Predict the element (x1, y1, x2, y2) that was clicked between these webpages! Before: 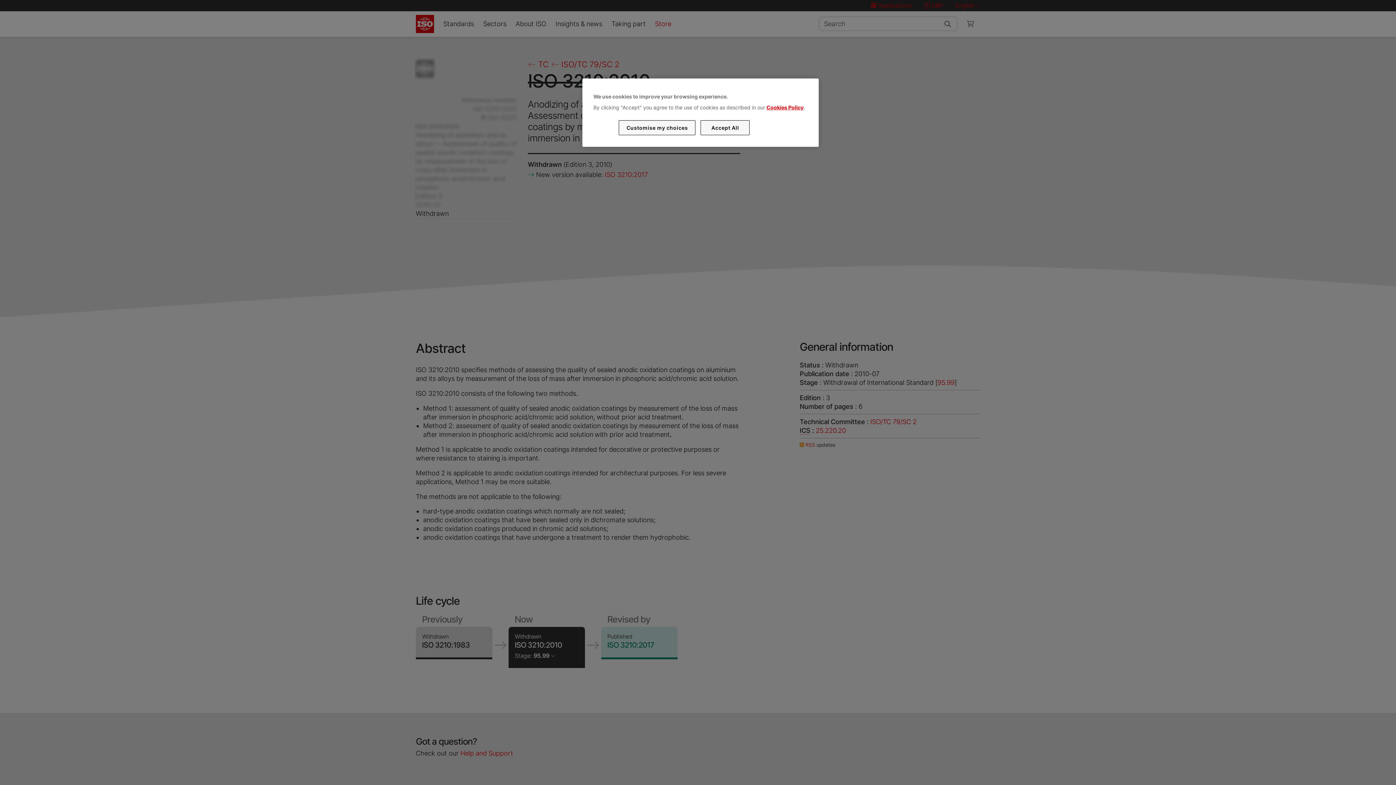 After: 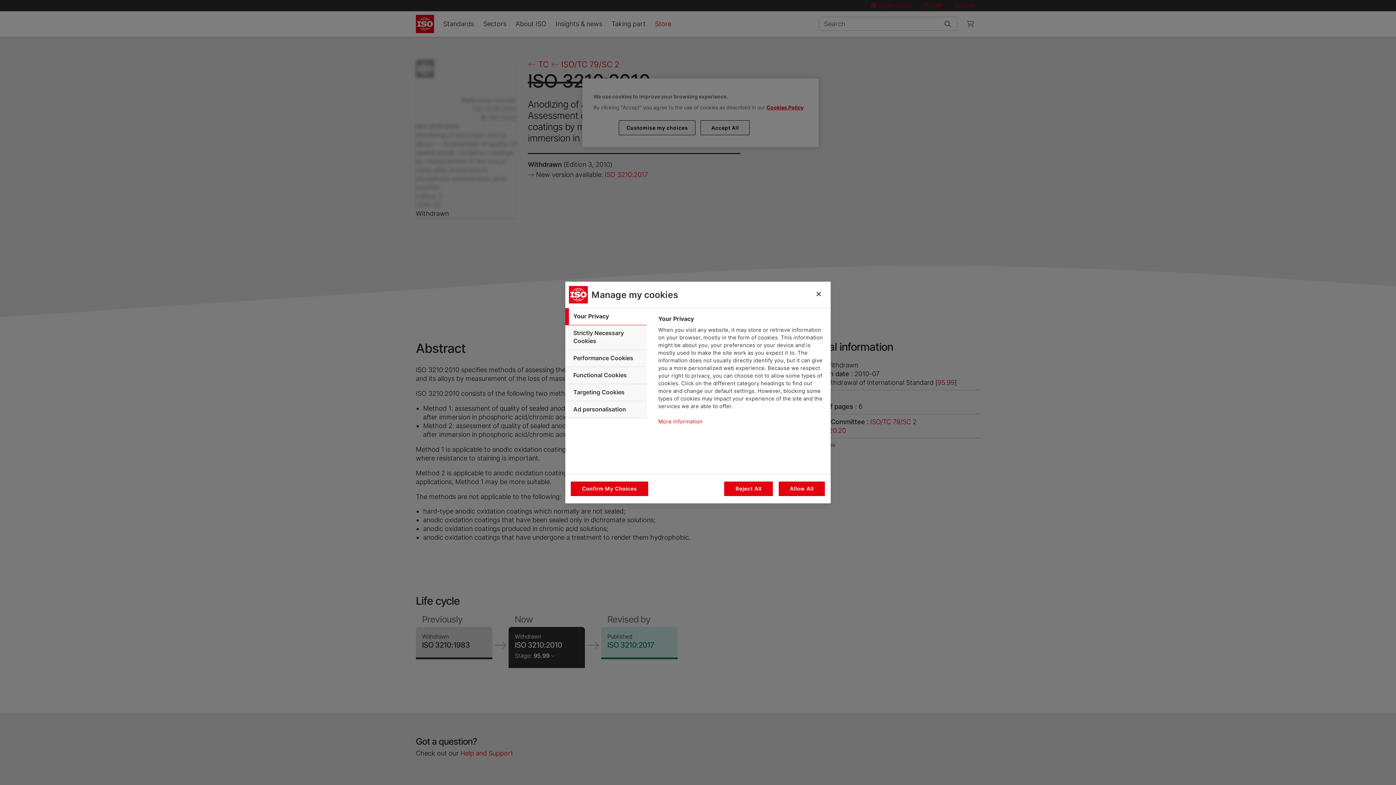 Action: bbox: (619, 120, 695, 135) label: Customise my choices